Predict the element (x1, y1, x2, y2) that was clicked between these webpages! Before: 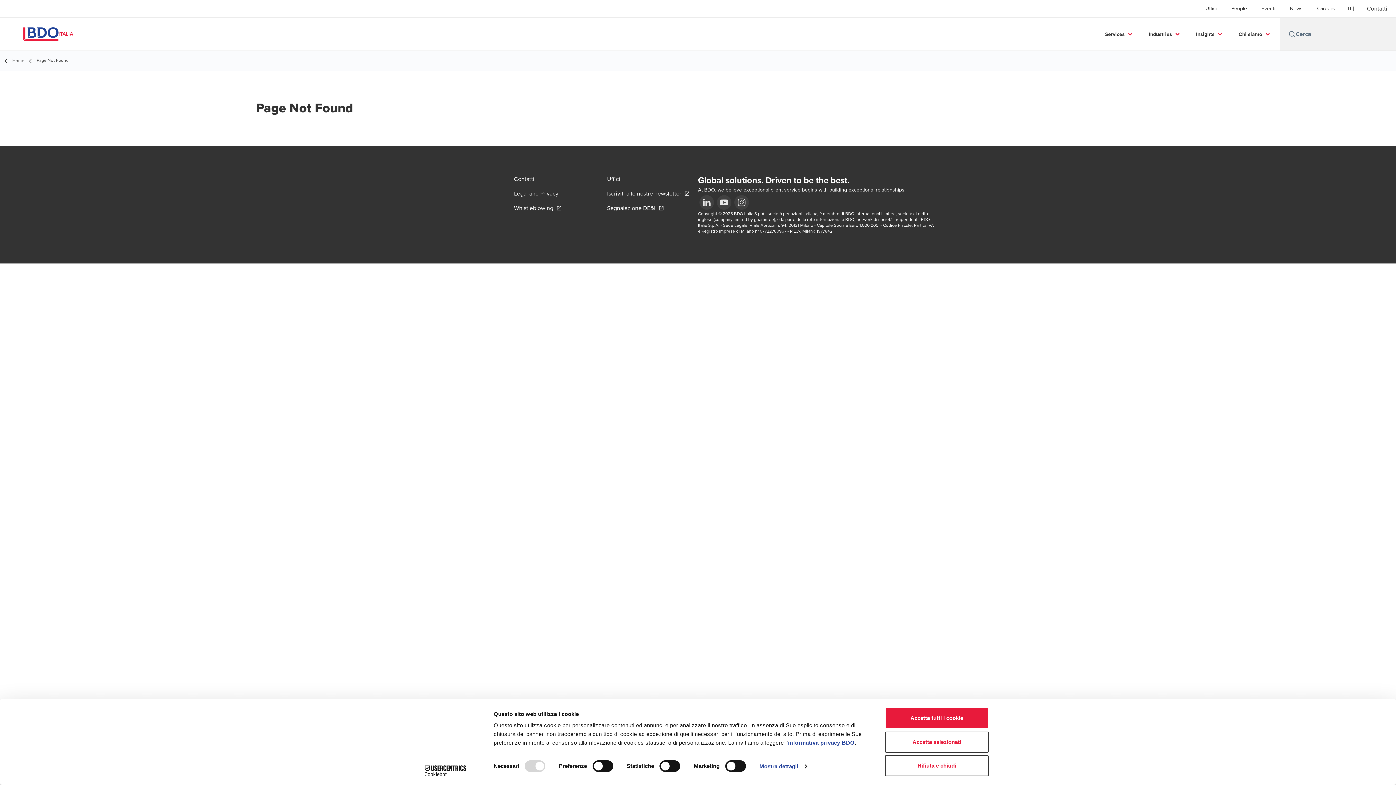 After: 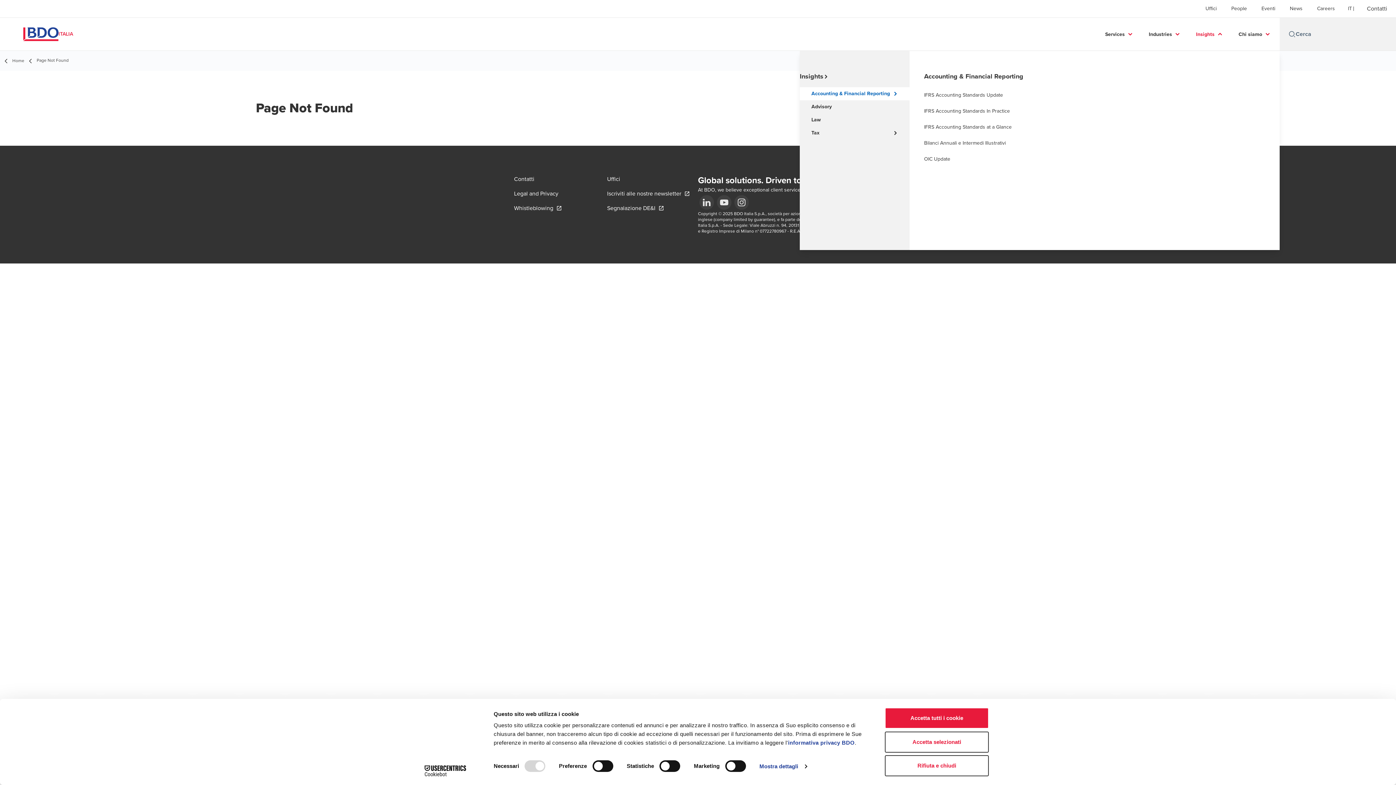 Action: bbox: (1196, 23, 1214, 45) label: Insights